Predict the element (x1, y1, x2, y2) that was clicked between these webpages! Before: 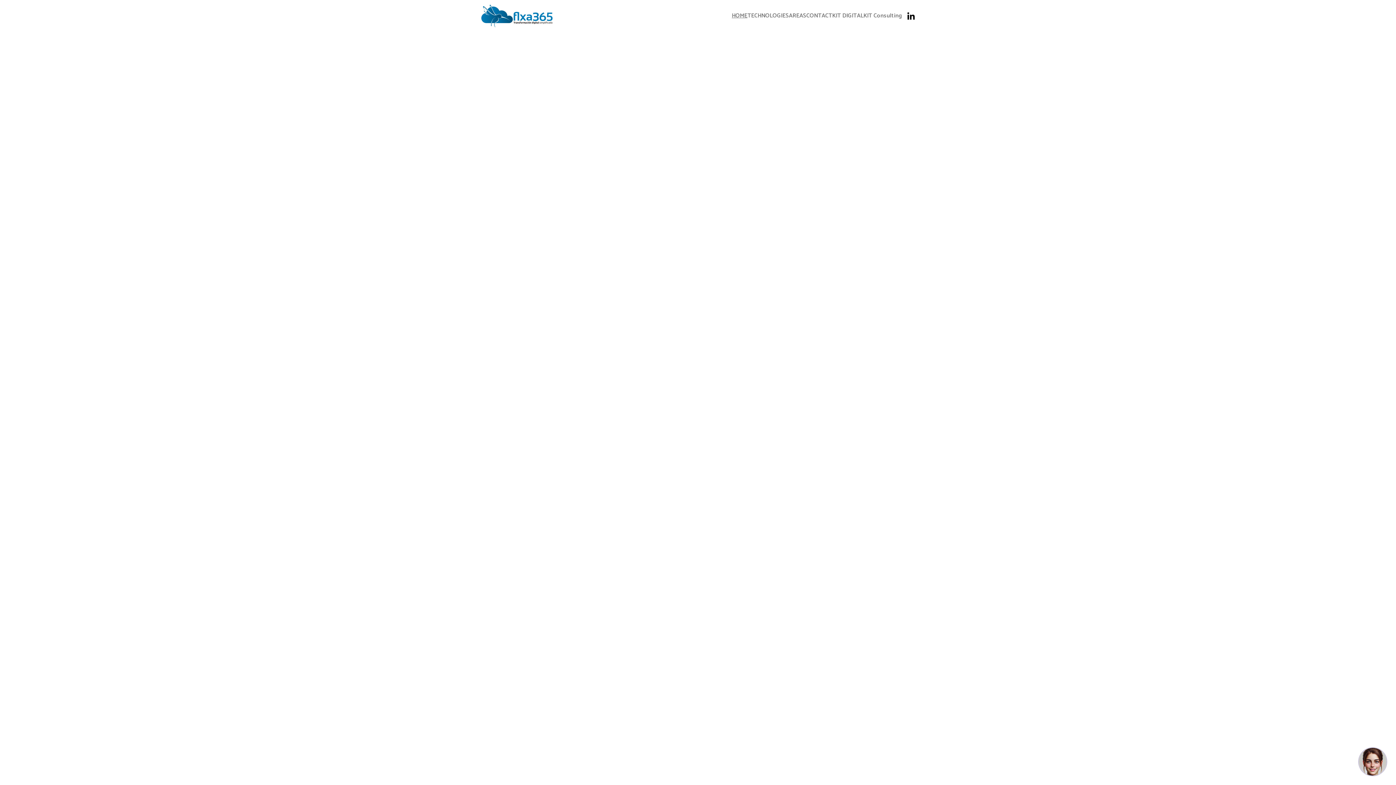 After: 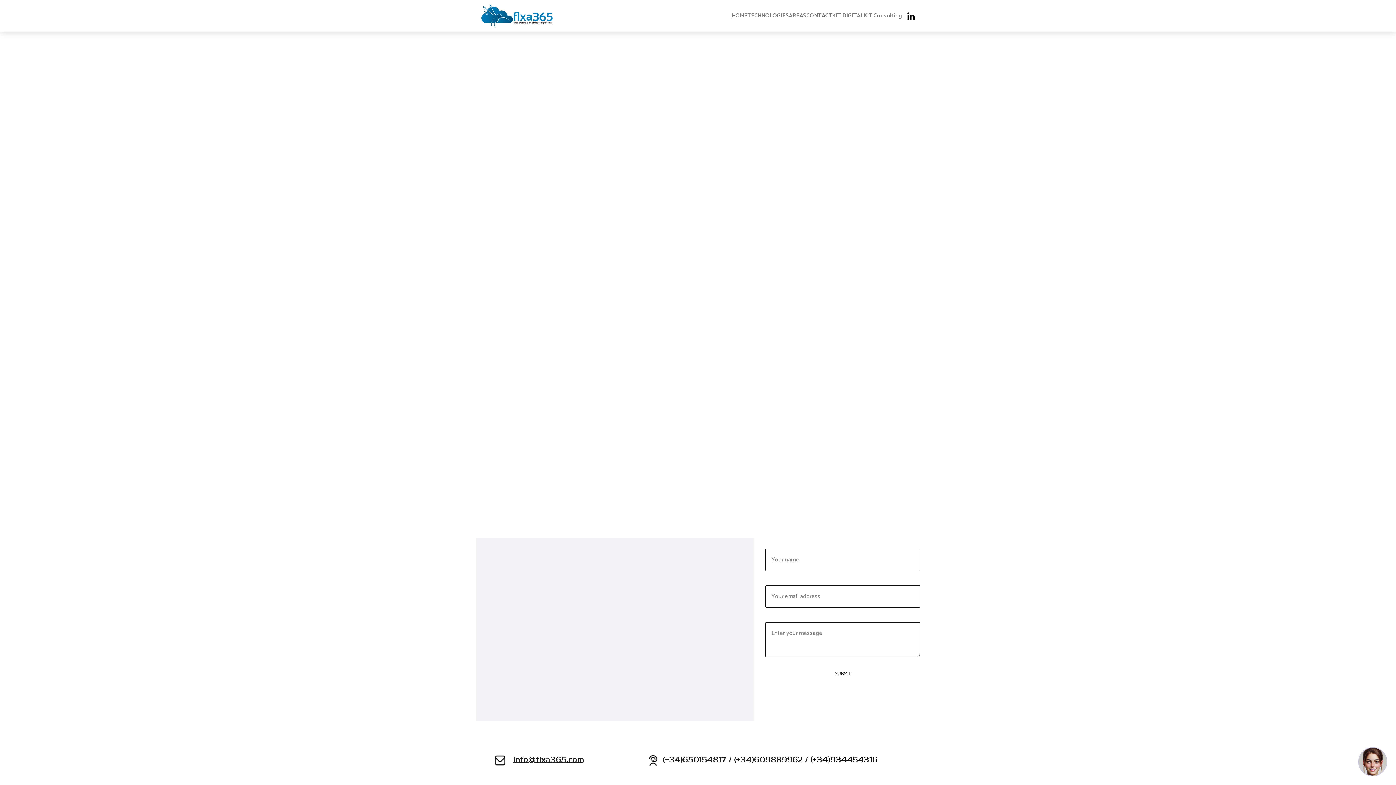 Action: label: CONTACT bbox: (806, 10, 832, 20)